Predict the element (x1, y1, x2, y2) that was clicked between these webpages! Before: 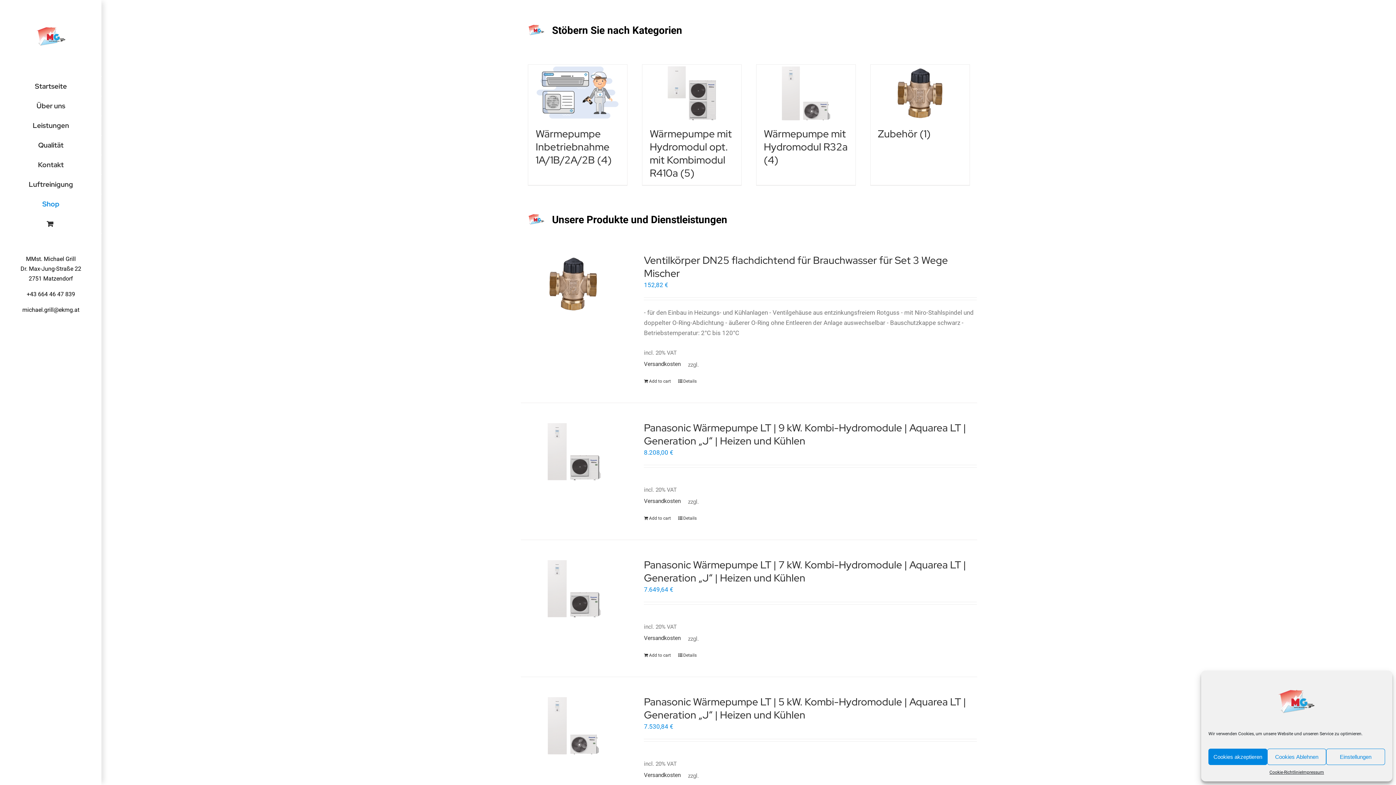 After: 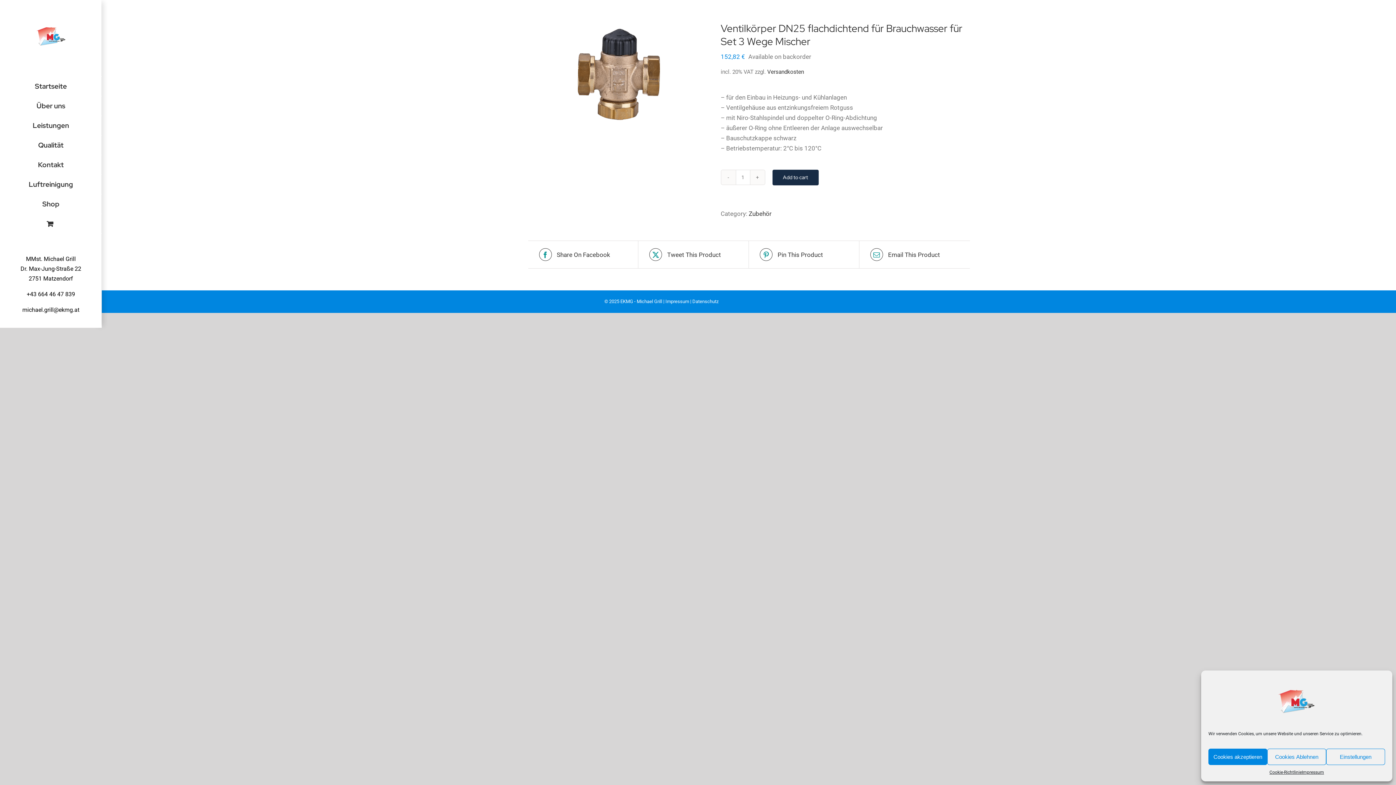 Action: bbox: (644, 253, 948, 280) label: Ventilkörper DN25 flachdichtend für Brauchwasser für Set 3 Wege Mischer